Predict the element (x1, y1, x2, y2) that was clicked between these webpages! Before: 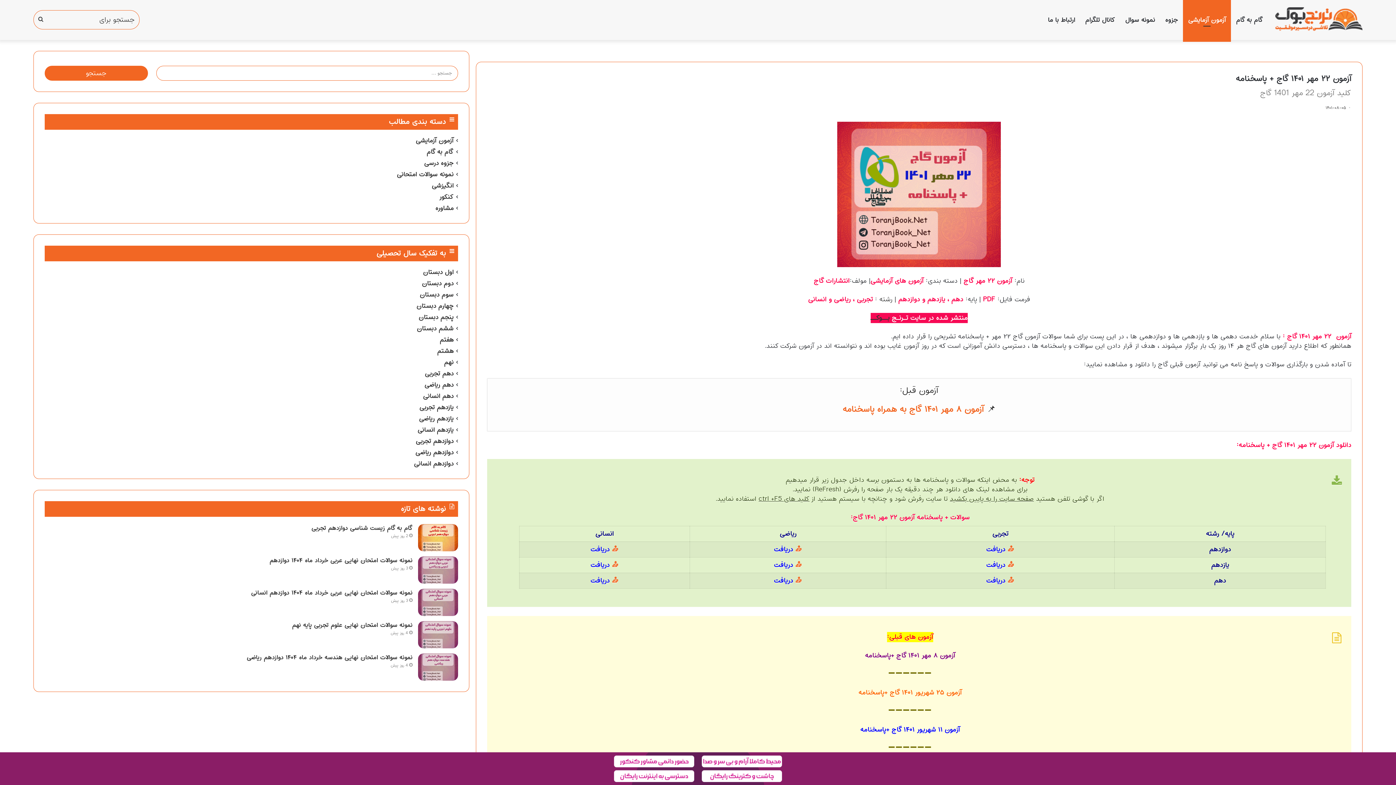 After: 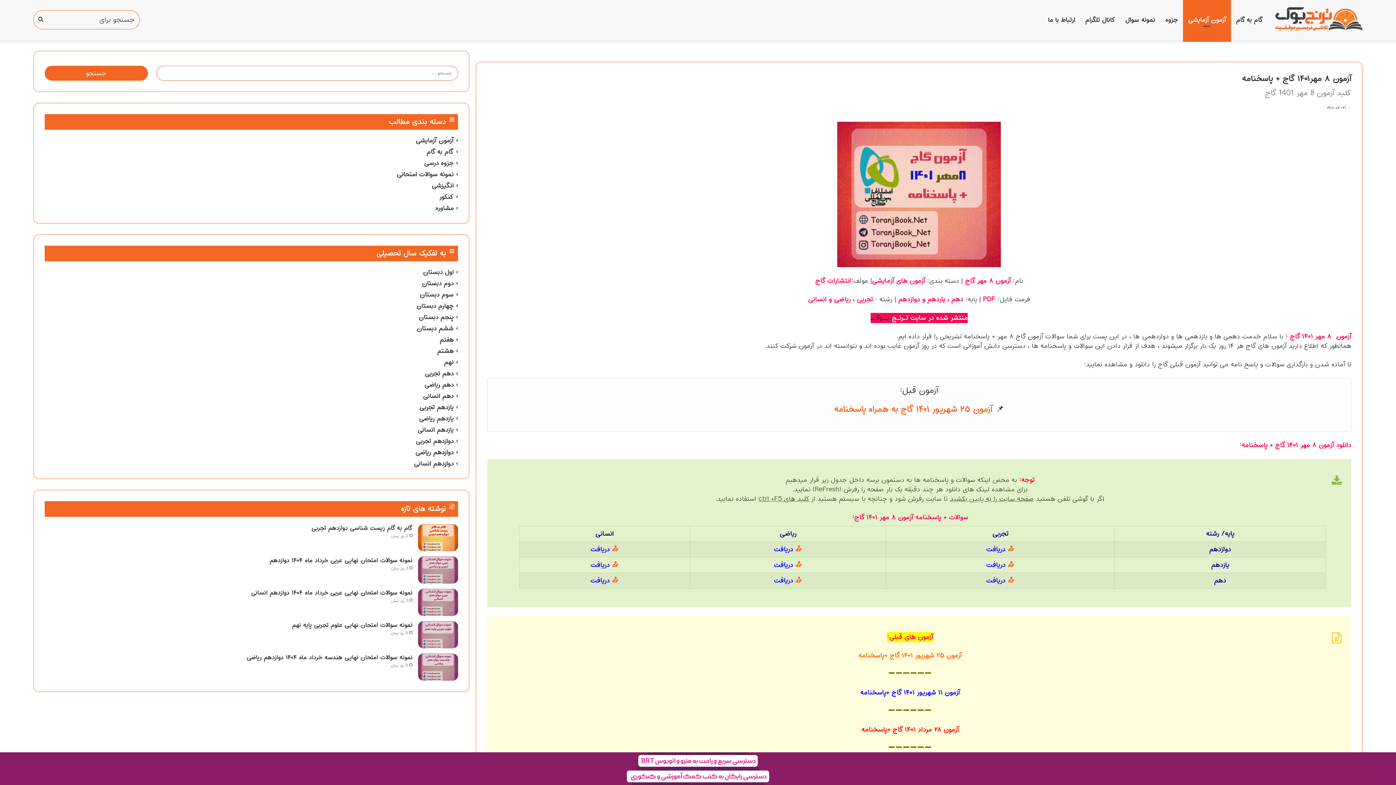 Action: label:  آزمون ۸ مهر ۱۴۰۱ گاج به همراه پاسخنامه bbox: (842, 402, 987, 416)